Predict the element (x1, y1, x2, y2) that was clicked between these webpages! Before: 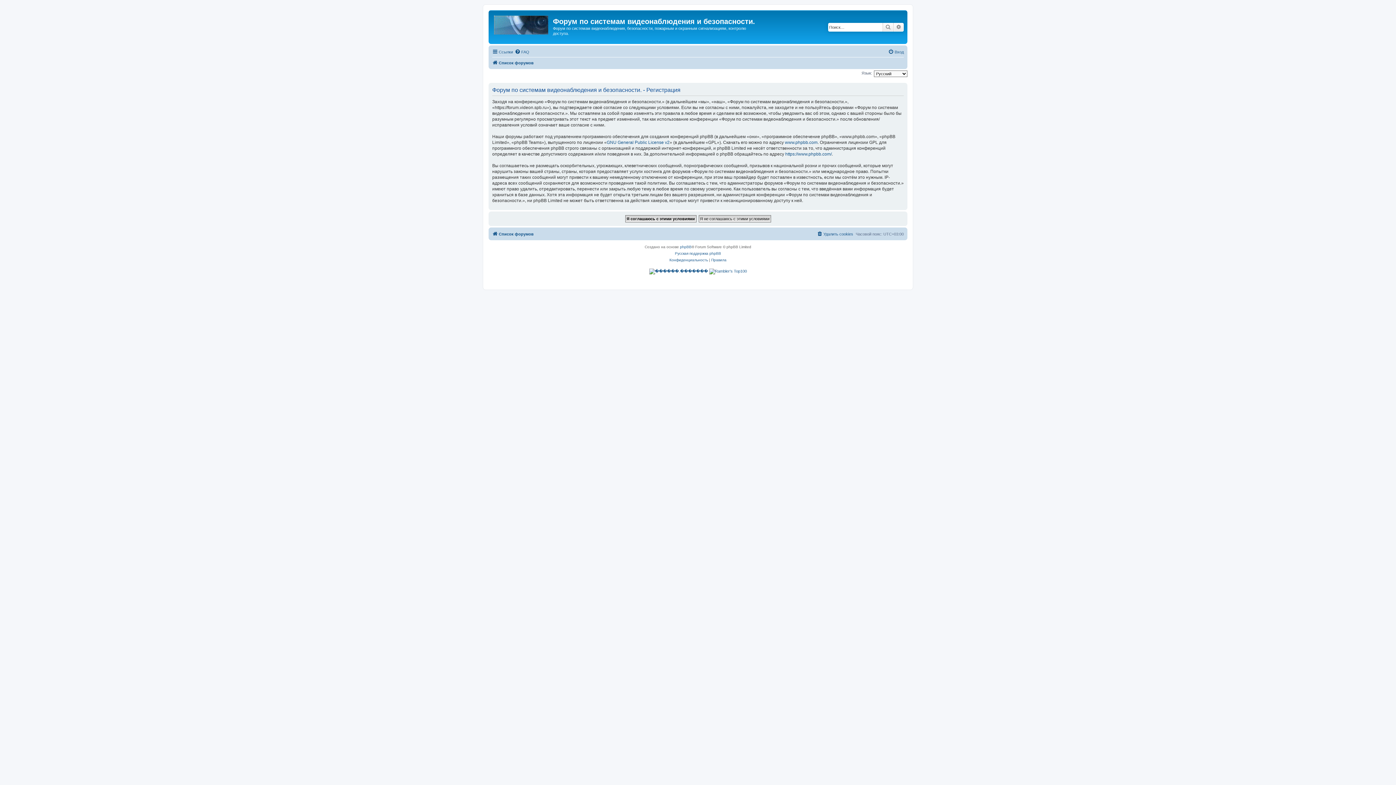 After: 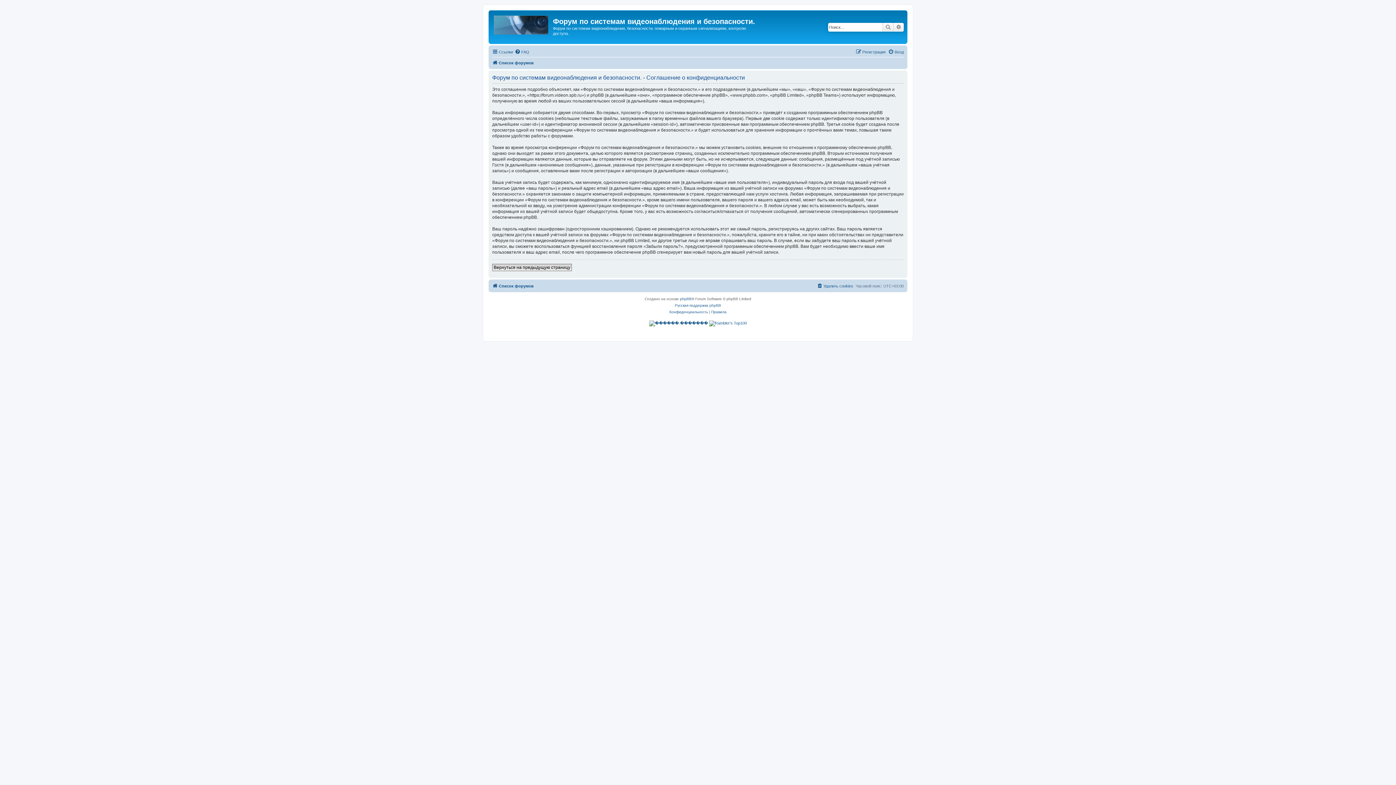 Action: label: Конфиденциальность bbox: (669, 257, 708, 263)